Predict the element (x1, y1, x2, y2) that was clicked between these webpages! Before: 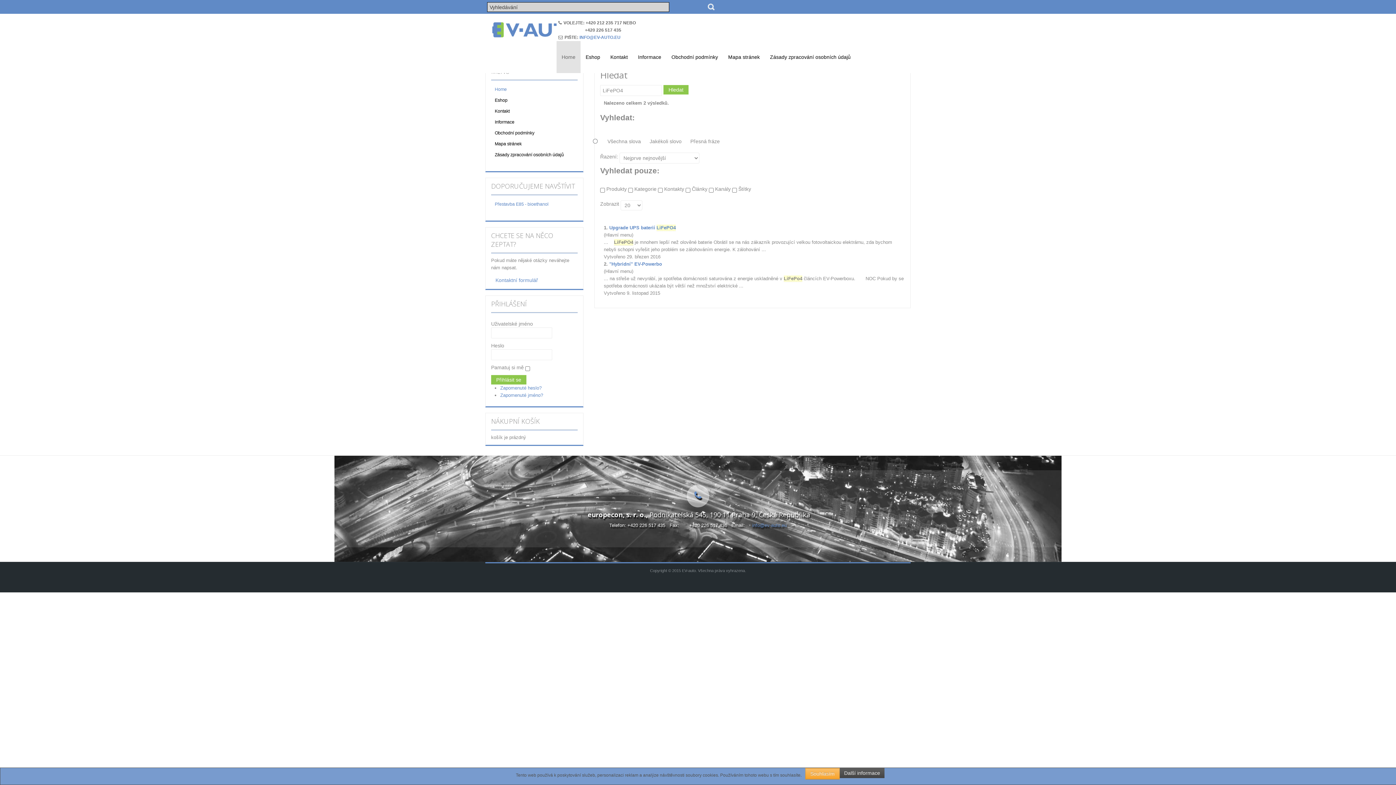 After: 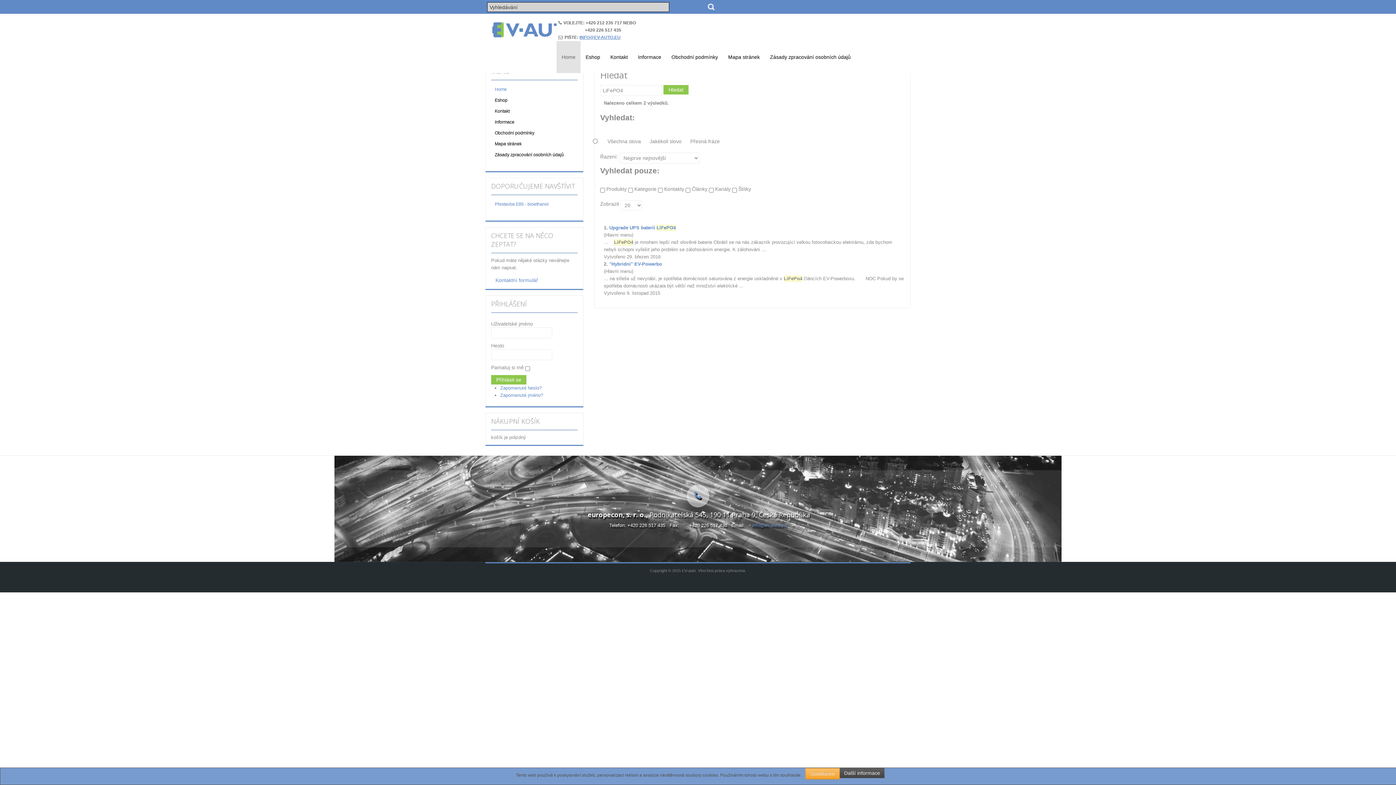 Action: label: INFO@EV-AUTO.EU bbox: (579, 34, 620, 40)